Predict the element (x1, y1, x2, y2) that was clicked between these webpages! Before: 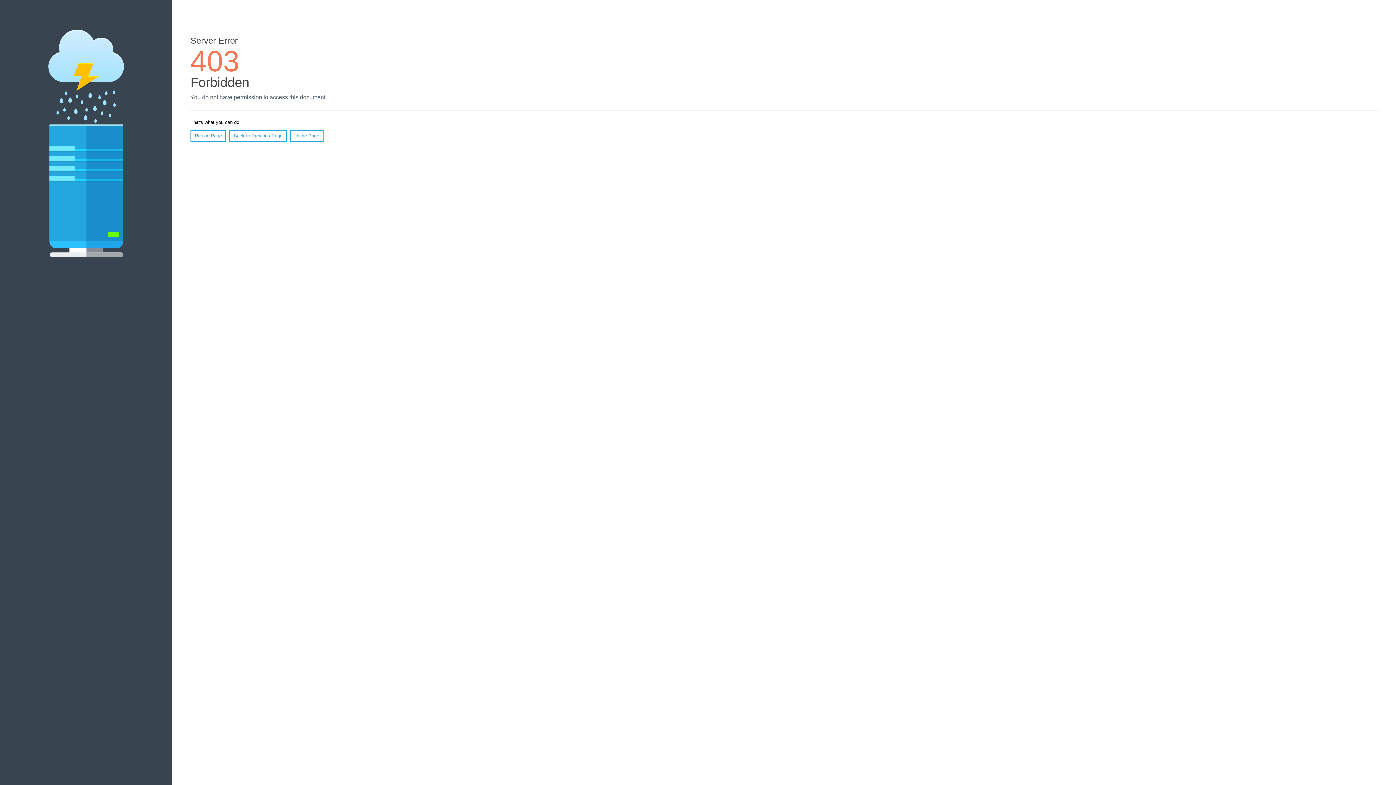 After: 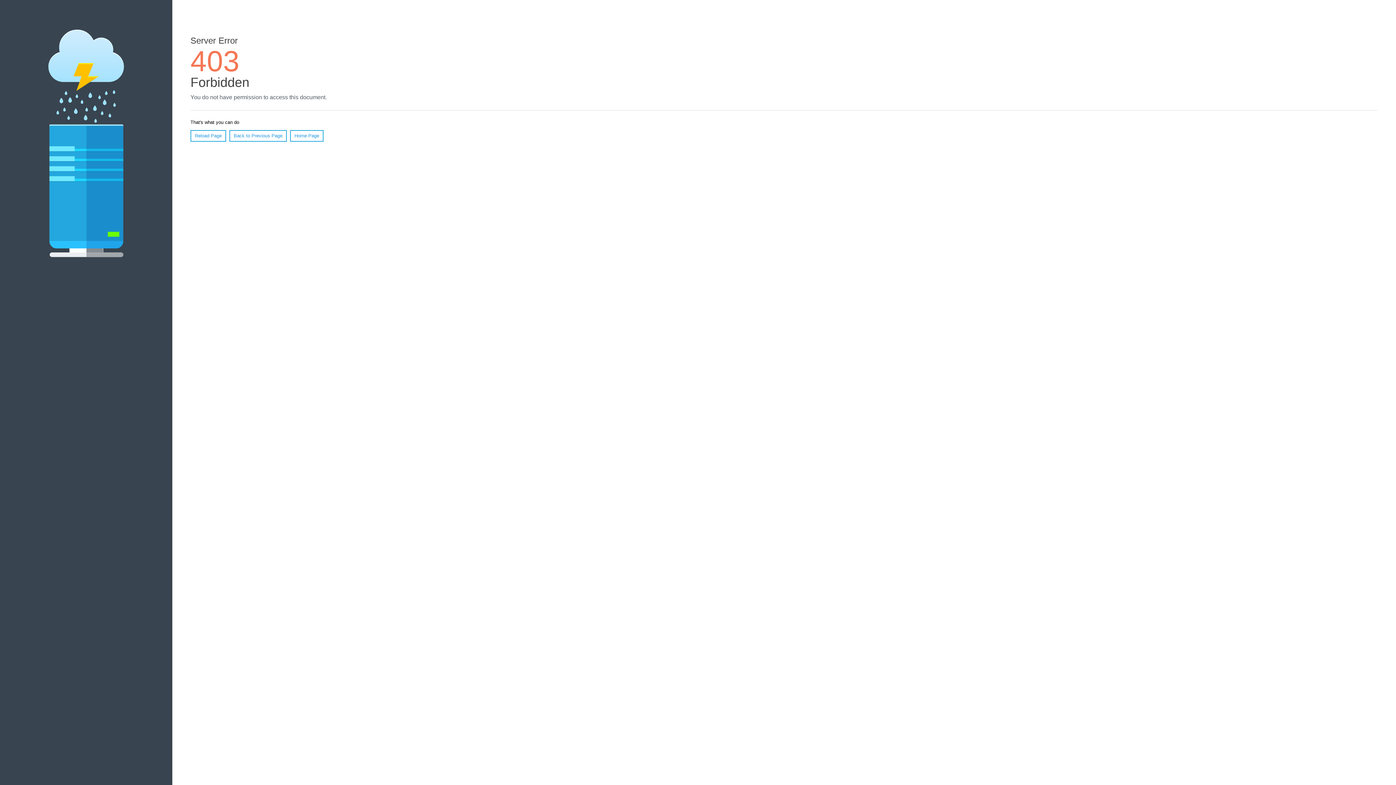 Action: label: Home Page bbox: (290, 130, 323, 141)